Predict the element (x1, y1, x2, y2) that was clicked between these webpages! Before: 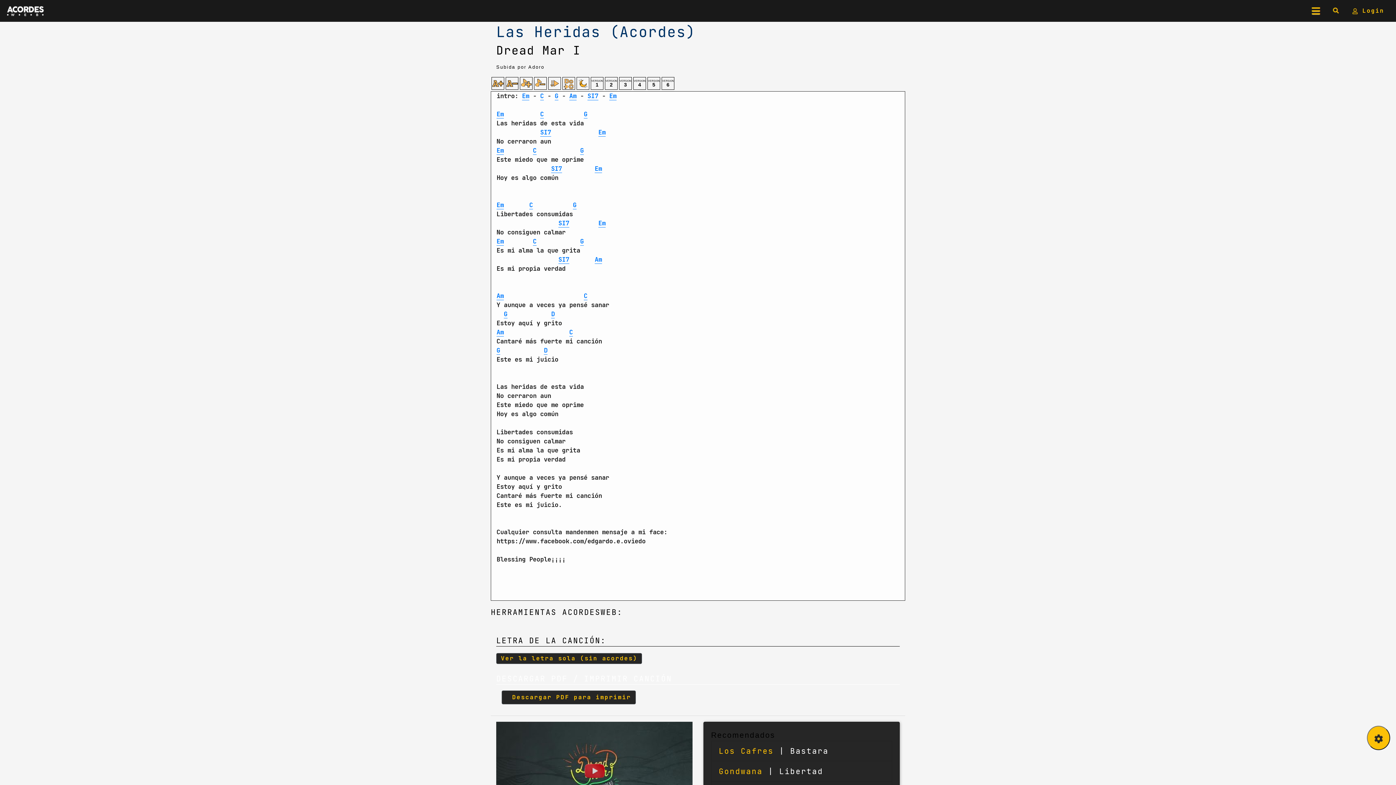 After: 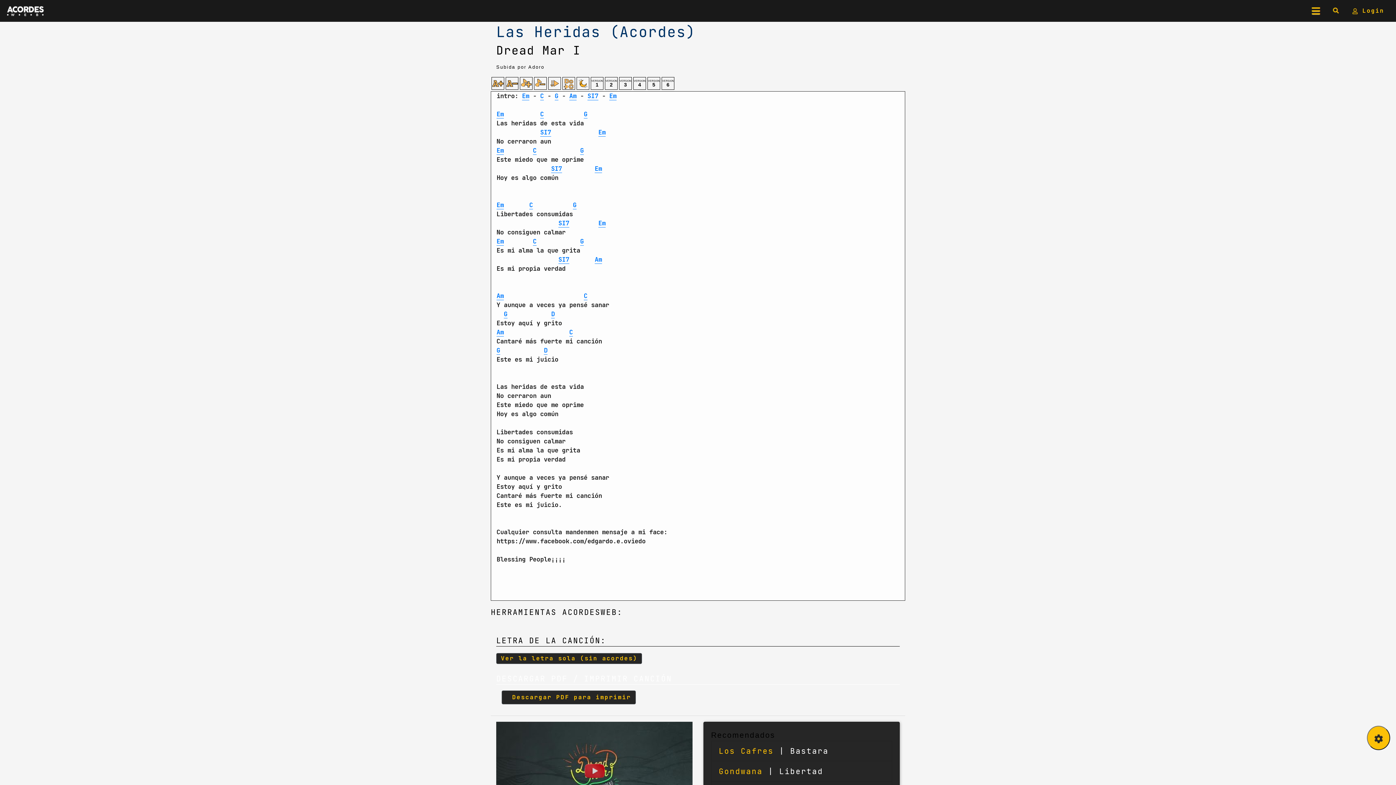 Action: label: Em bbox: (598, 128, 605, 136)